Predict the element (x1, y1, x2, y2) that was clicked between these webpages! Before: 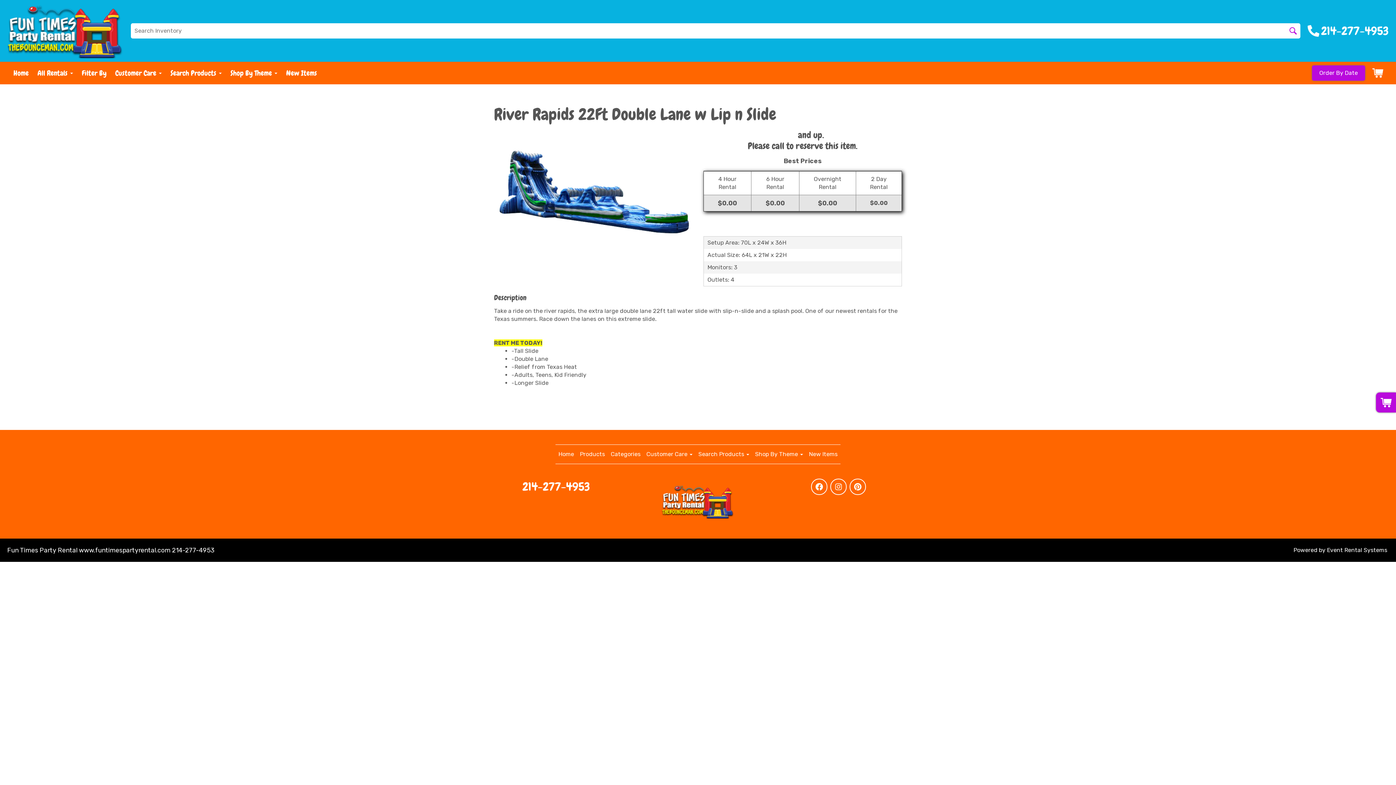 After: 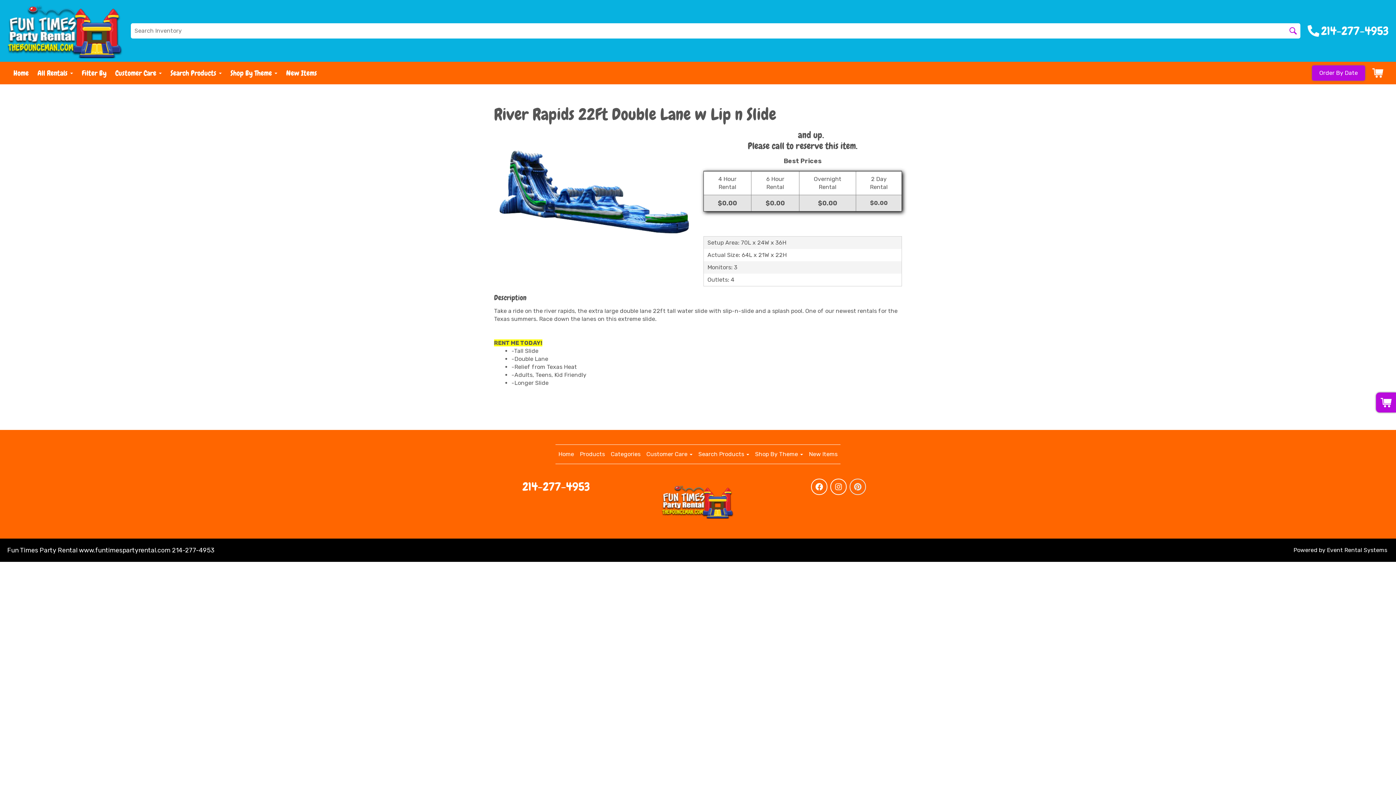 Action: bbox: (849, 478, 866, 495)